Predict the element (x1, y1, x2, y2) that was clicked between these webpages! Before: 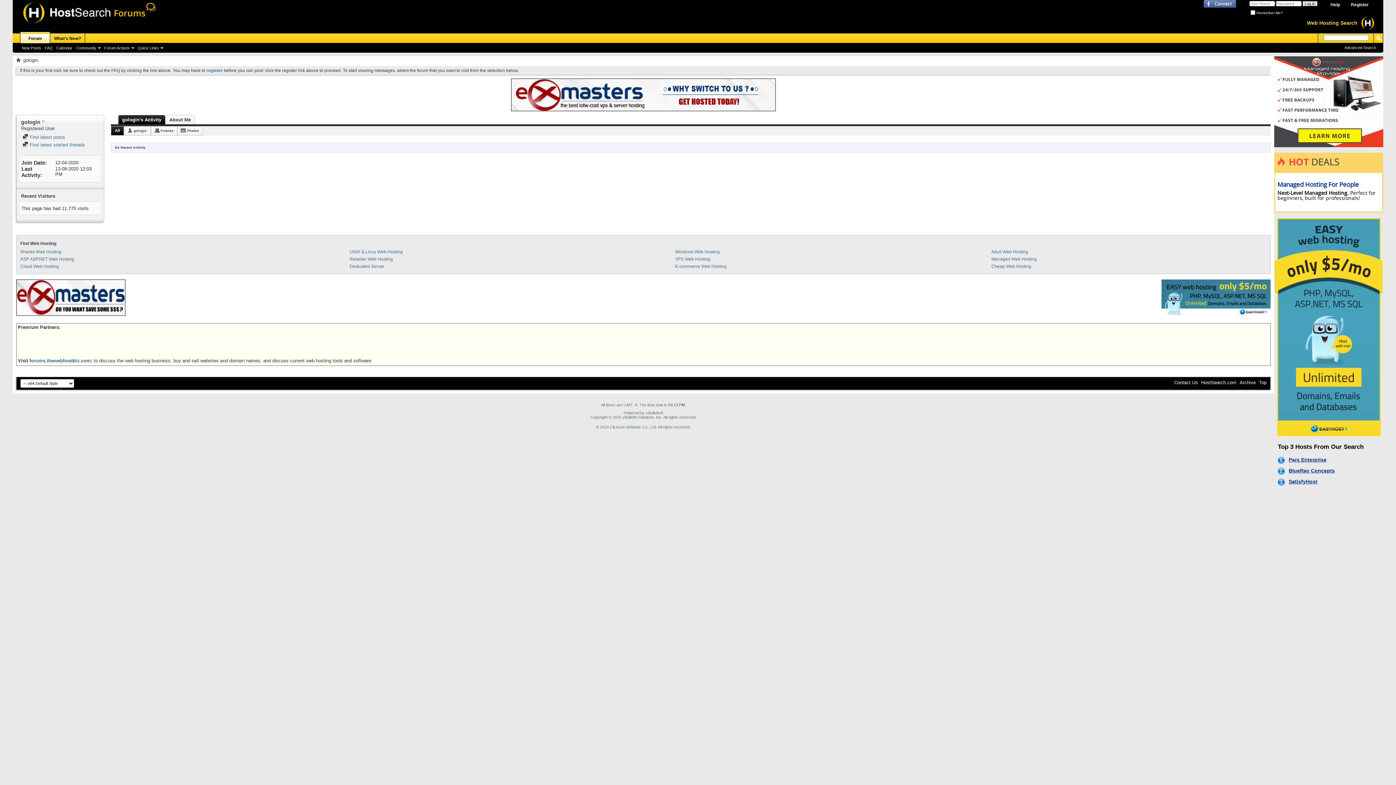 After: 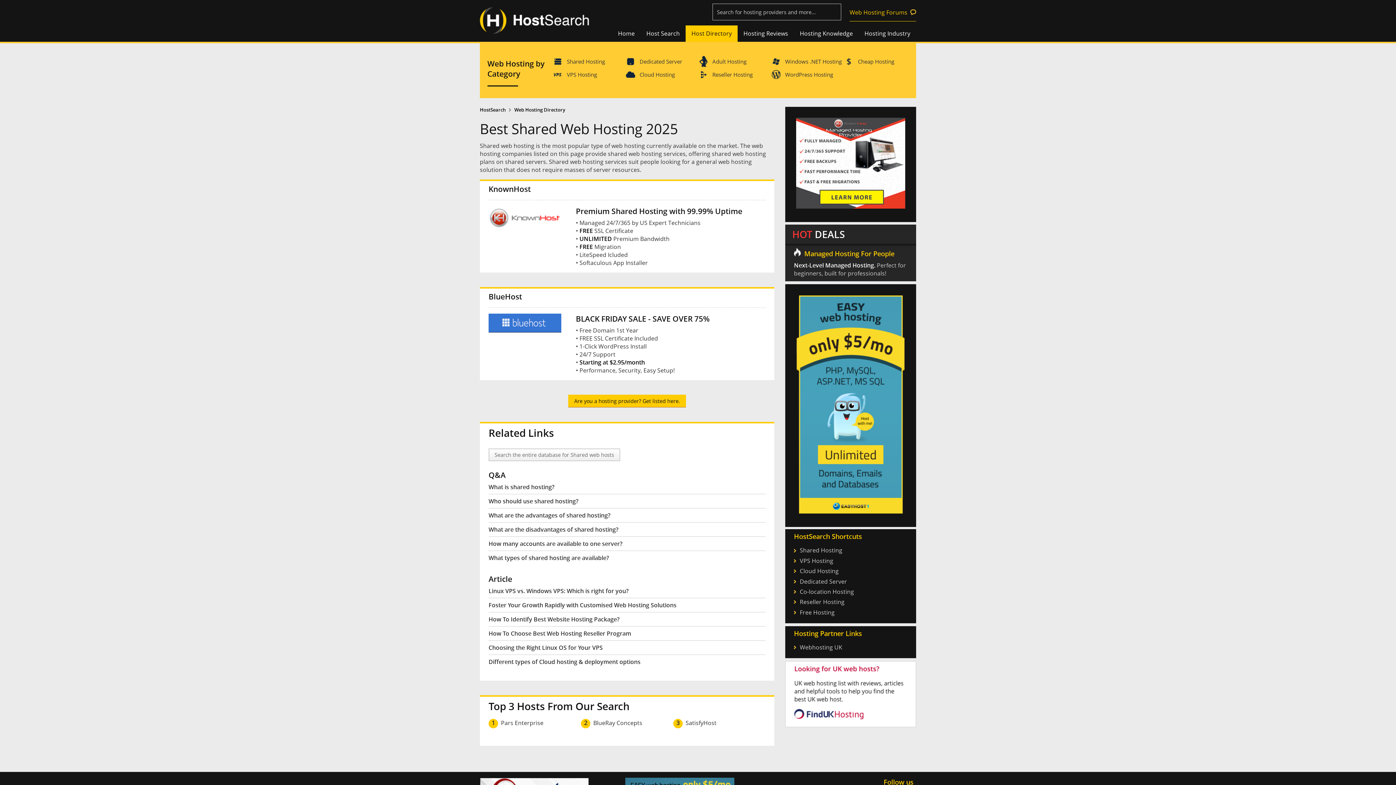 Action: bbox: (20, 249, 61, 254) label: Shared Web Hosting